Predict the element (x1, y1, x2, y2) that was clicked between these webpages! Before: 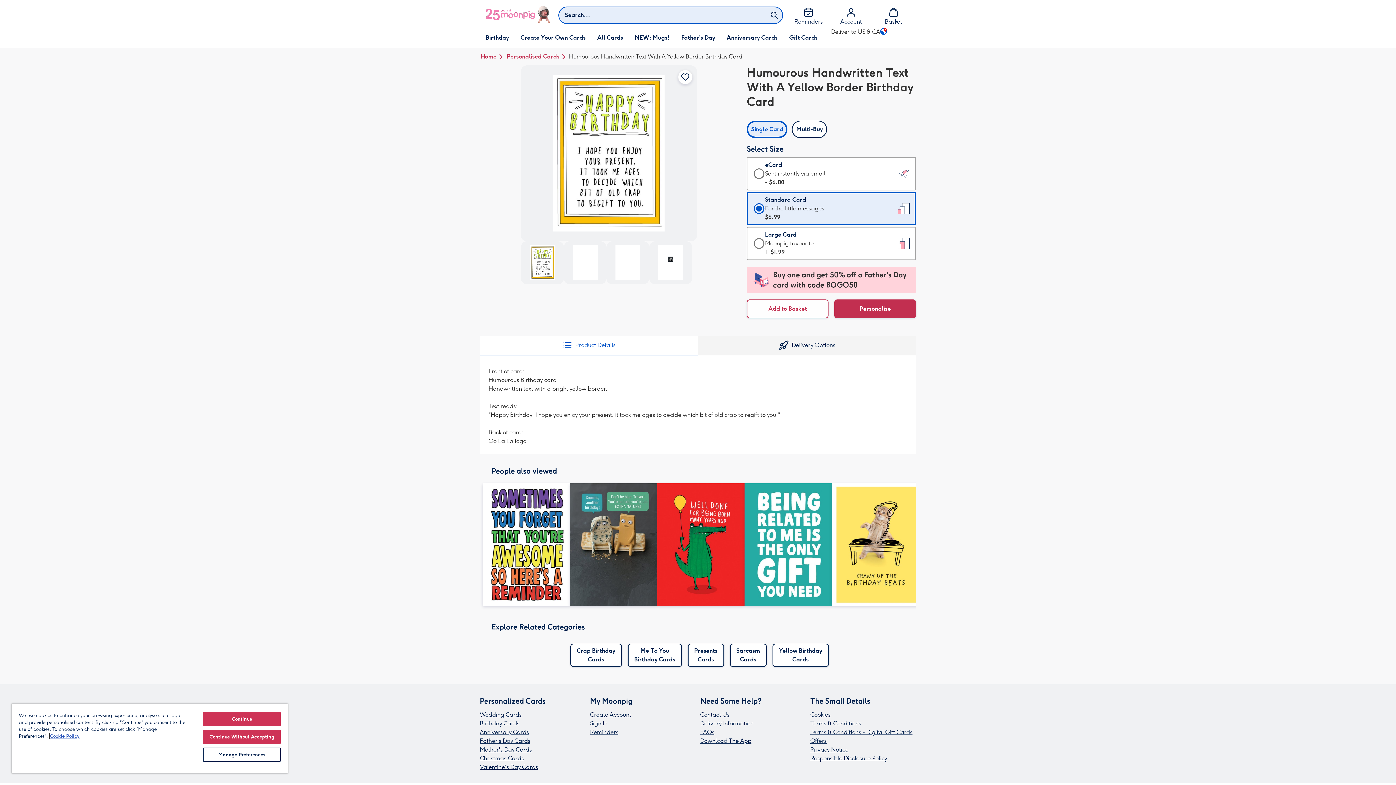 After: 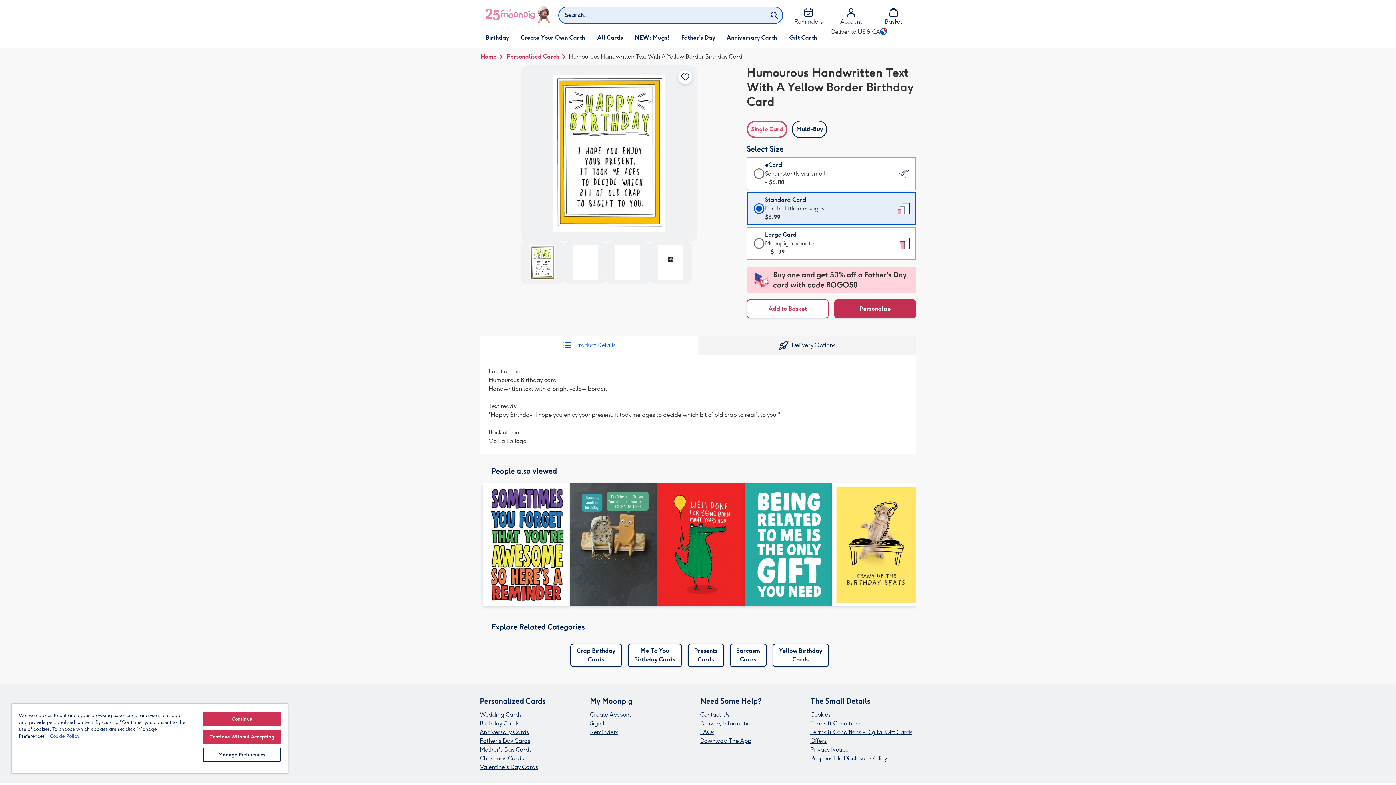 Action: bbox: (747, 120, 787, 138) label: Show single card options